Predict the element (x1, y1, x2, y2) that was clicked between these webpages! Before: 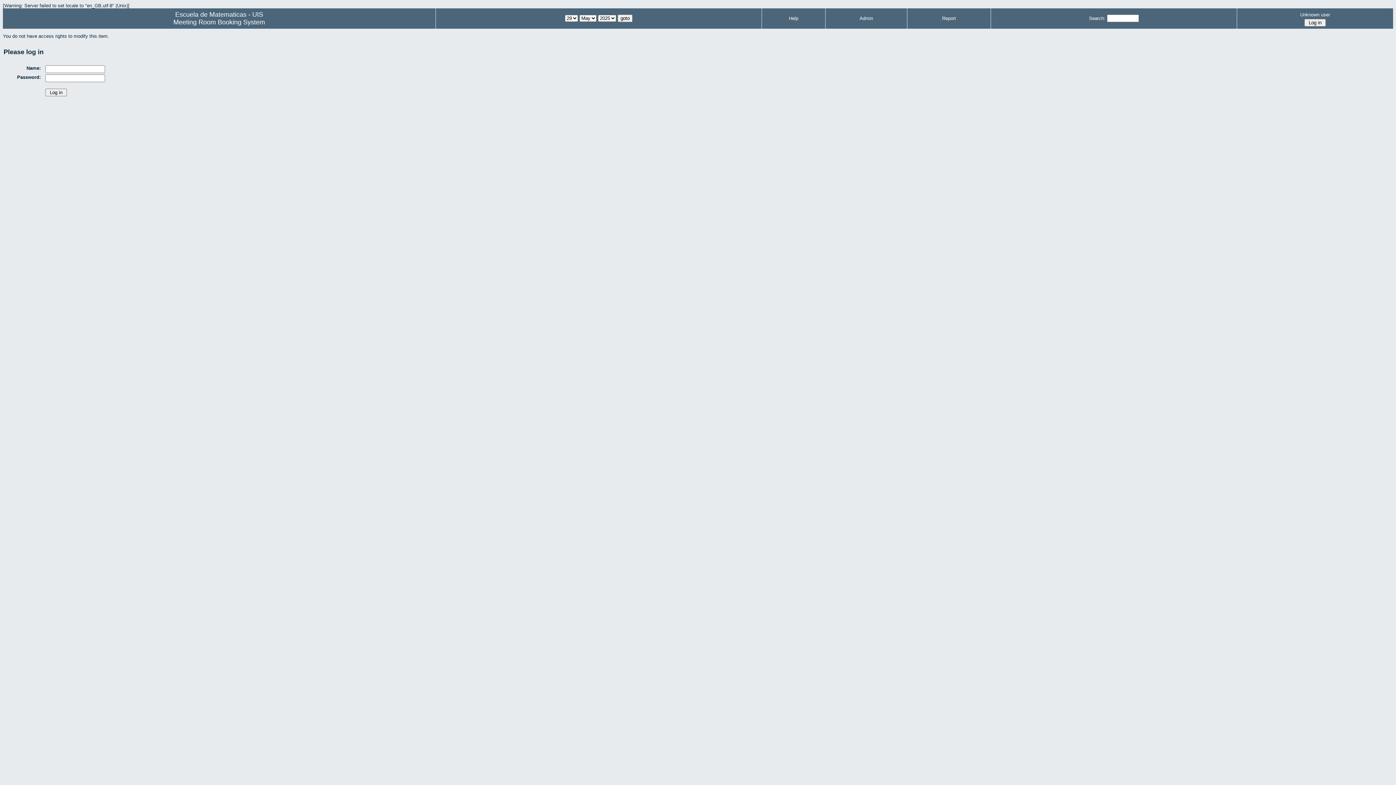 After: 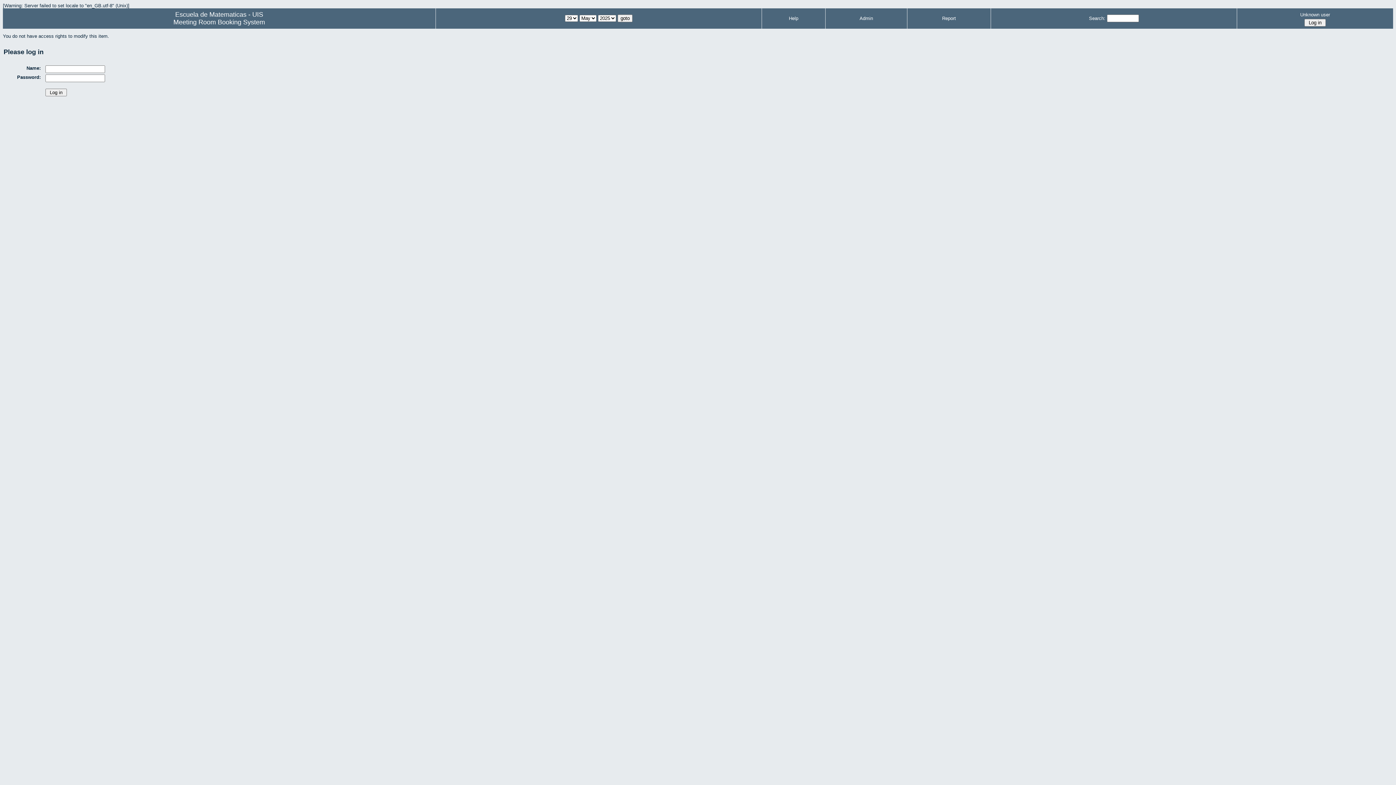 Action: label: Unknown user bbox: (1239, 10, 1391, 18)